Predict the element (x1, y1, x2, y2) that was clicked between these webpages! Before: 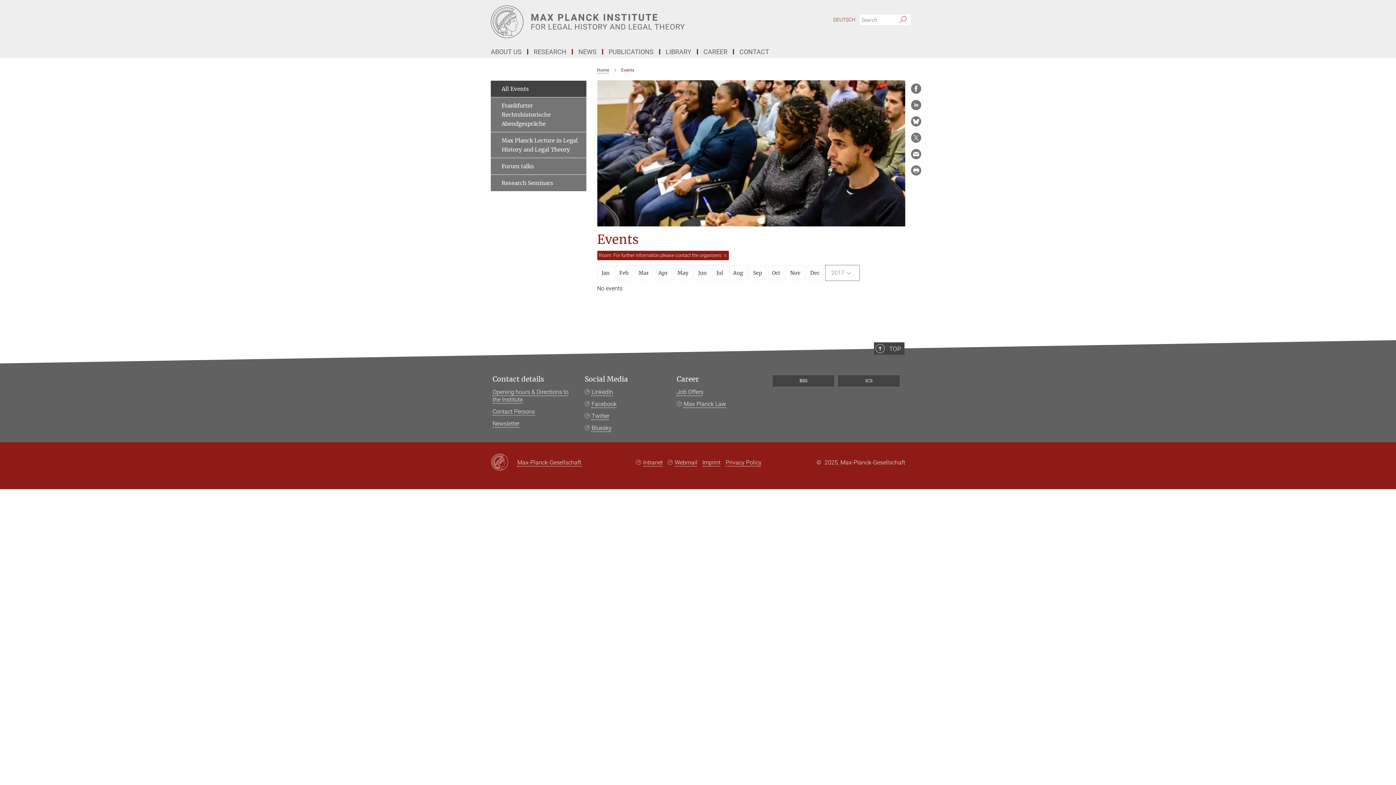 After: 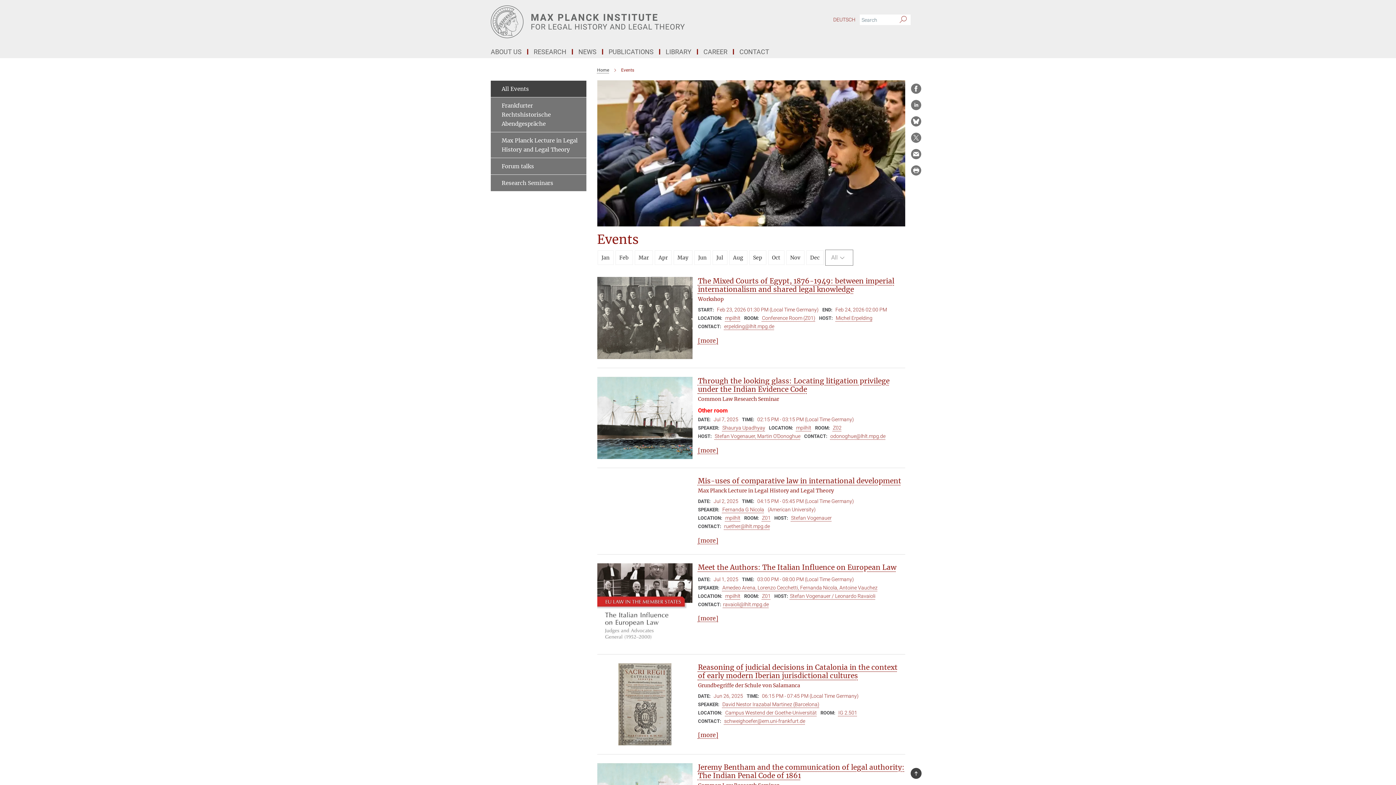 Action: label: All Events bbox: (490, 80, 586, 97)